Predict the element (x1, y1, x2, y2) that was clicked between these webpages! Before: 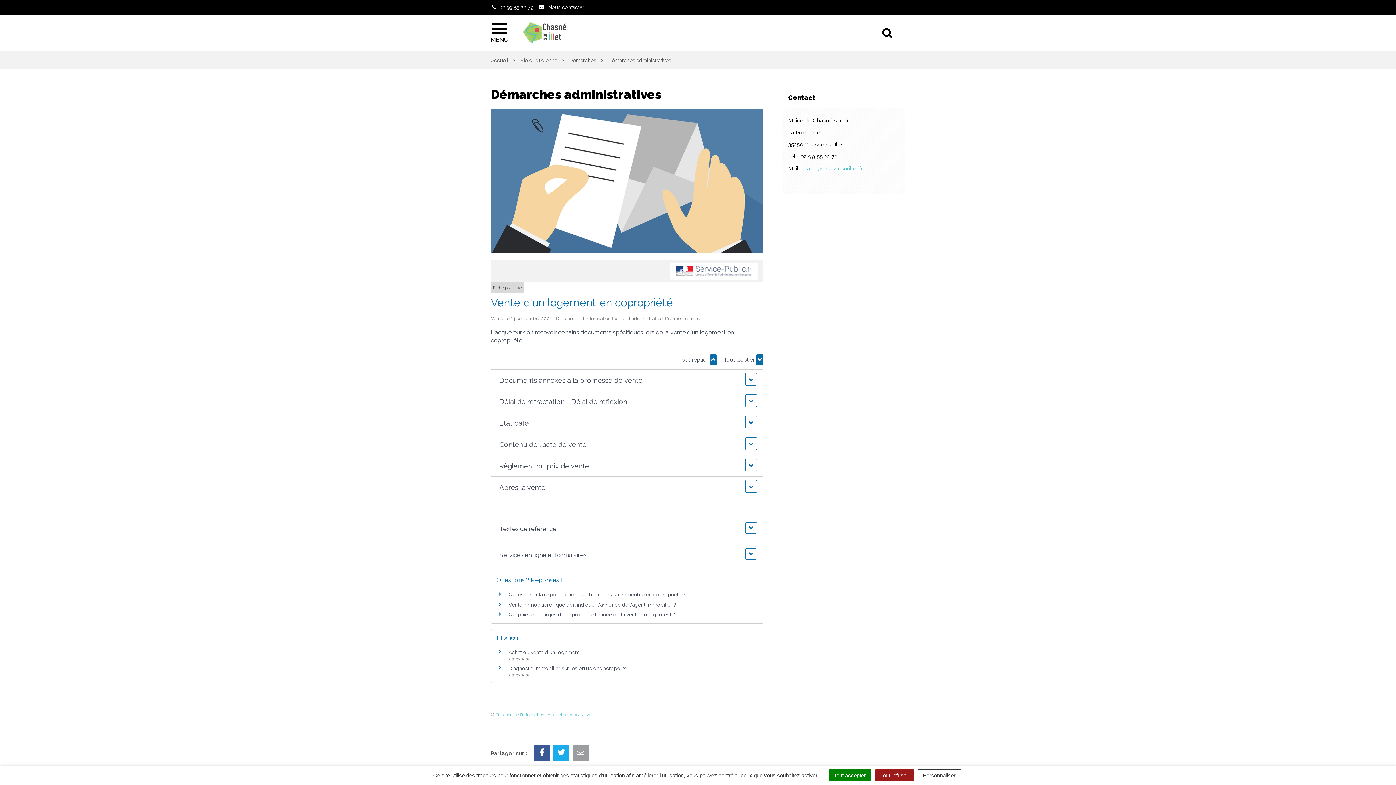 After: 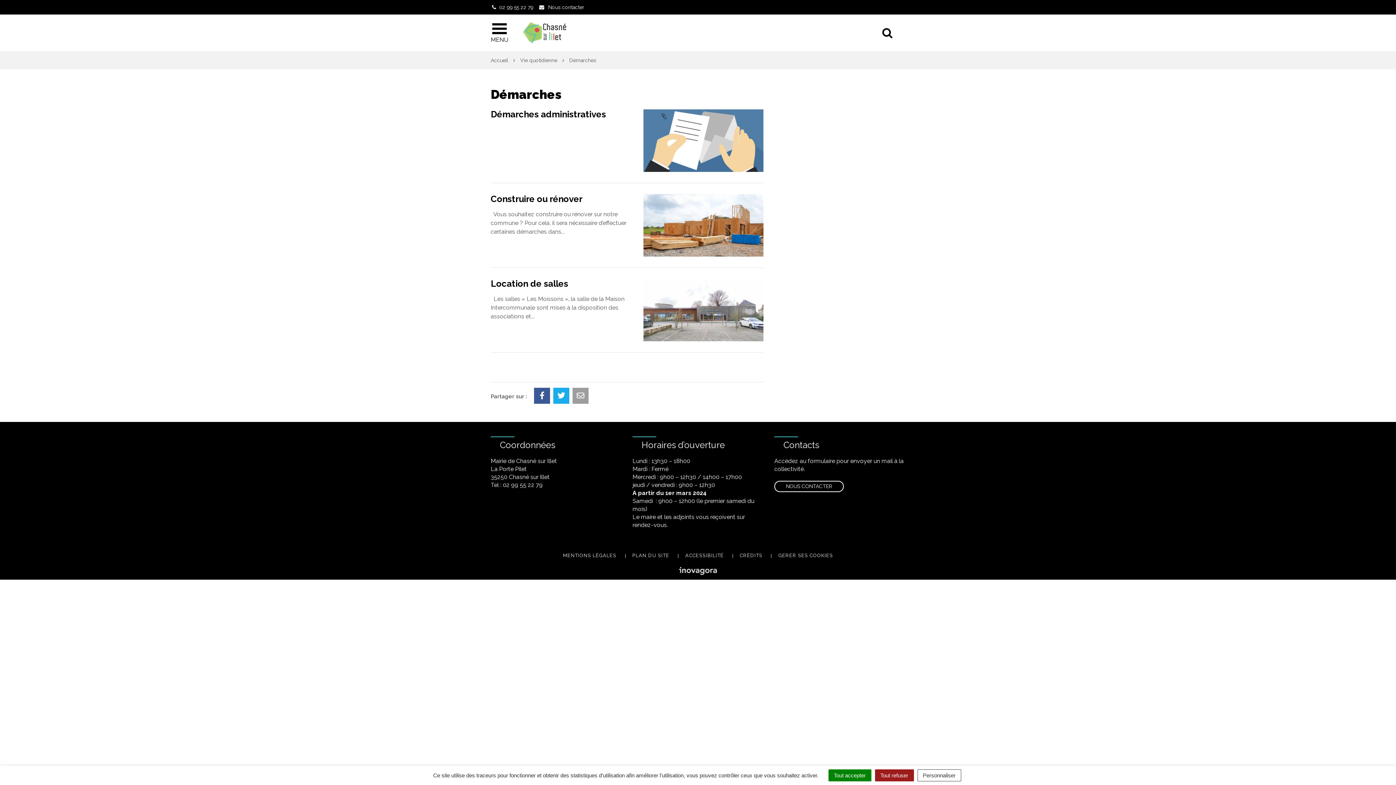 Action: label: Démarches bbox: (569, 57, 596, 63)